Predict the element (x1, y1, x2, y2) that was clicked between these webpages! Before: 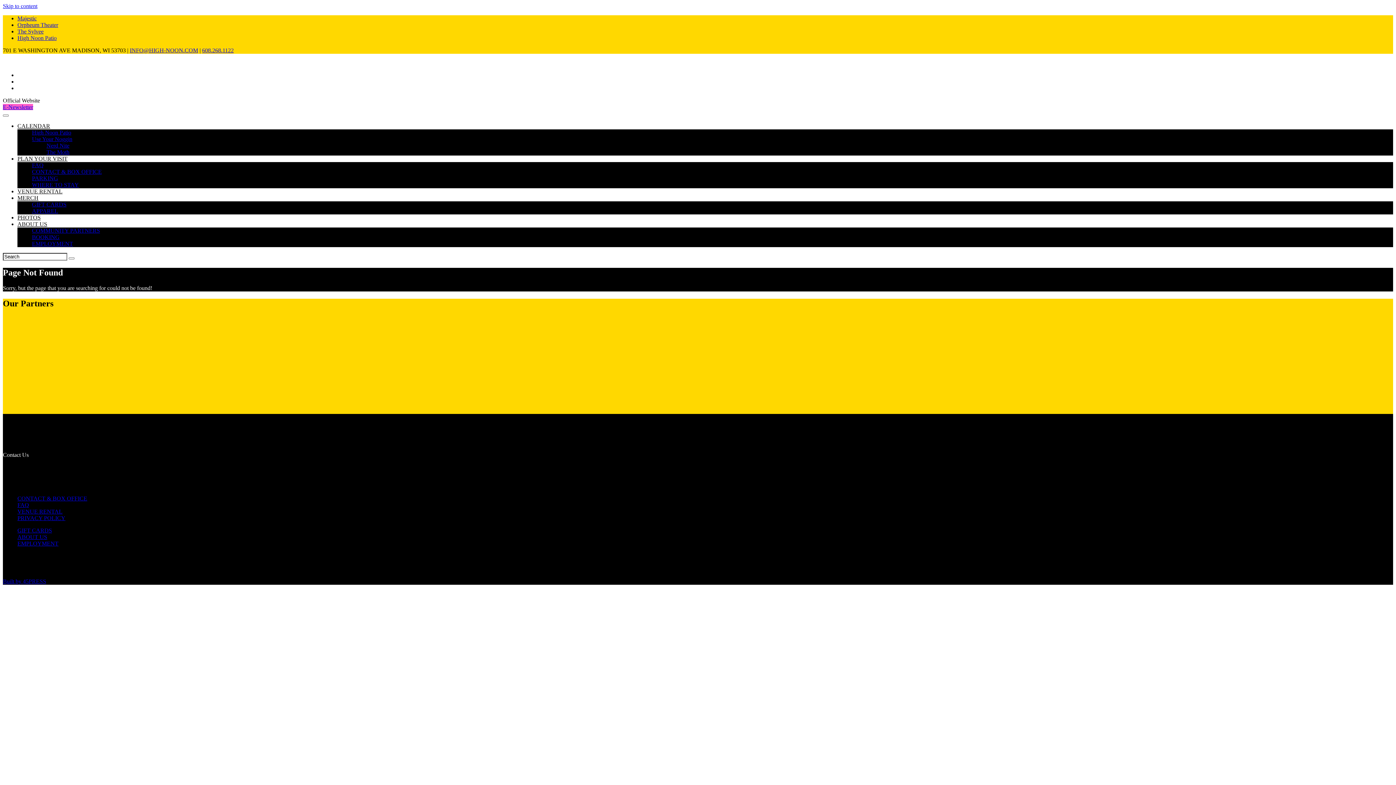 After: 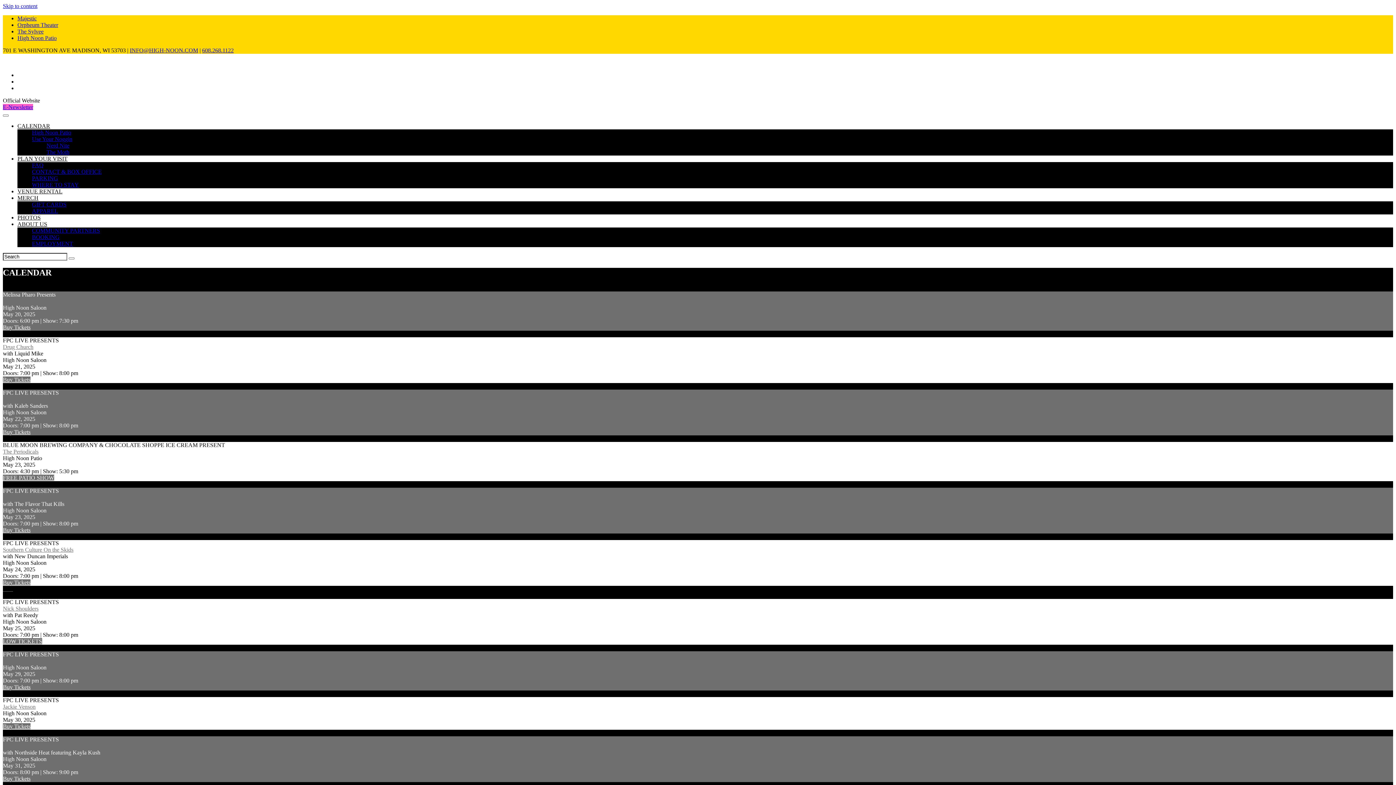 Action: bbox: (17, 122, 50, 129) label: CALENDAR